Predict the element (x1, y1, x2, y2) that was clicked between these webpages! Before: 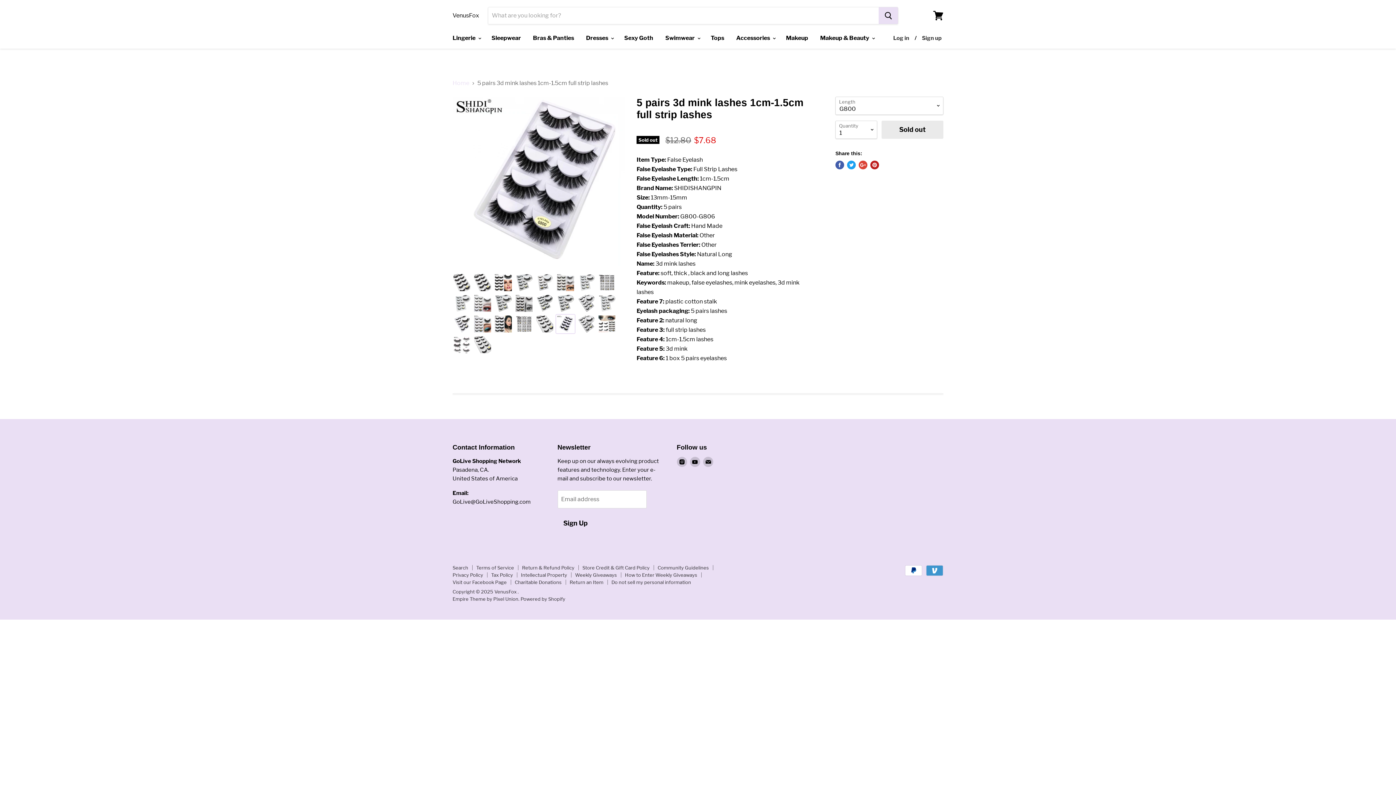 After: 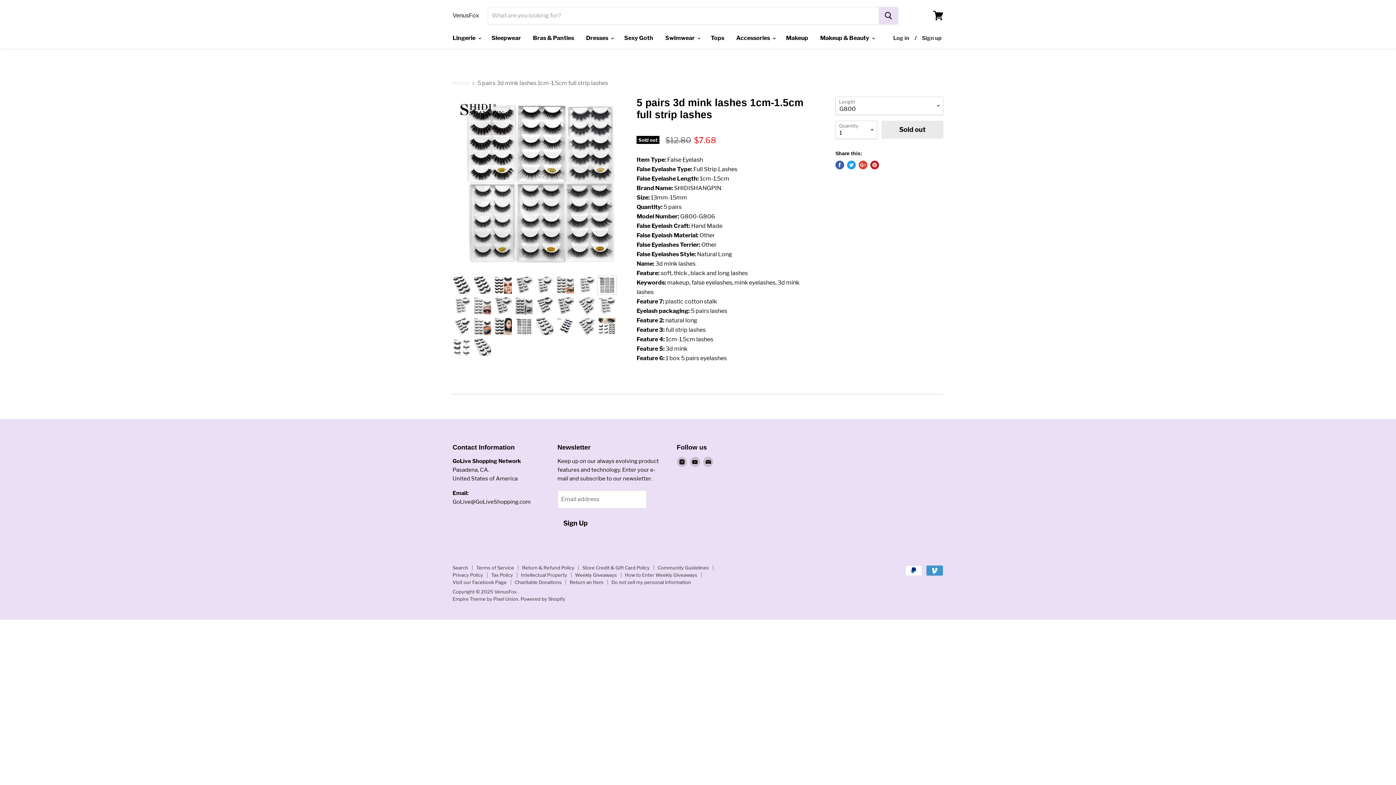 Action: bbox: (597, 273, 616, 291)